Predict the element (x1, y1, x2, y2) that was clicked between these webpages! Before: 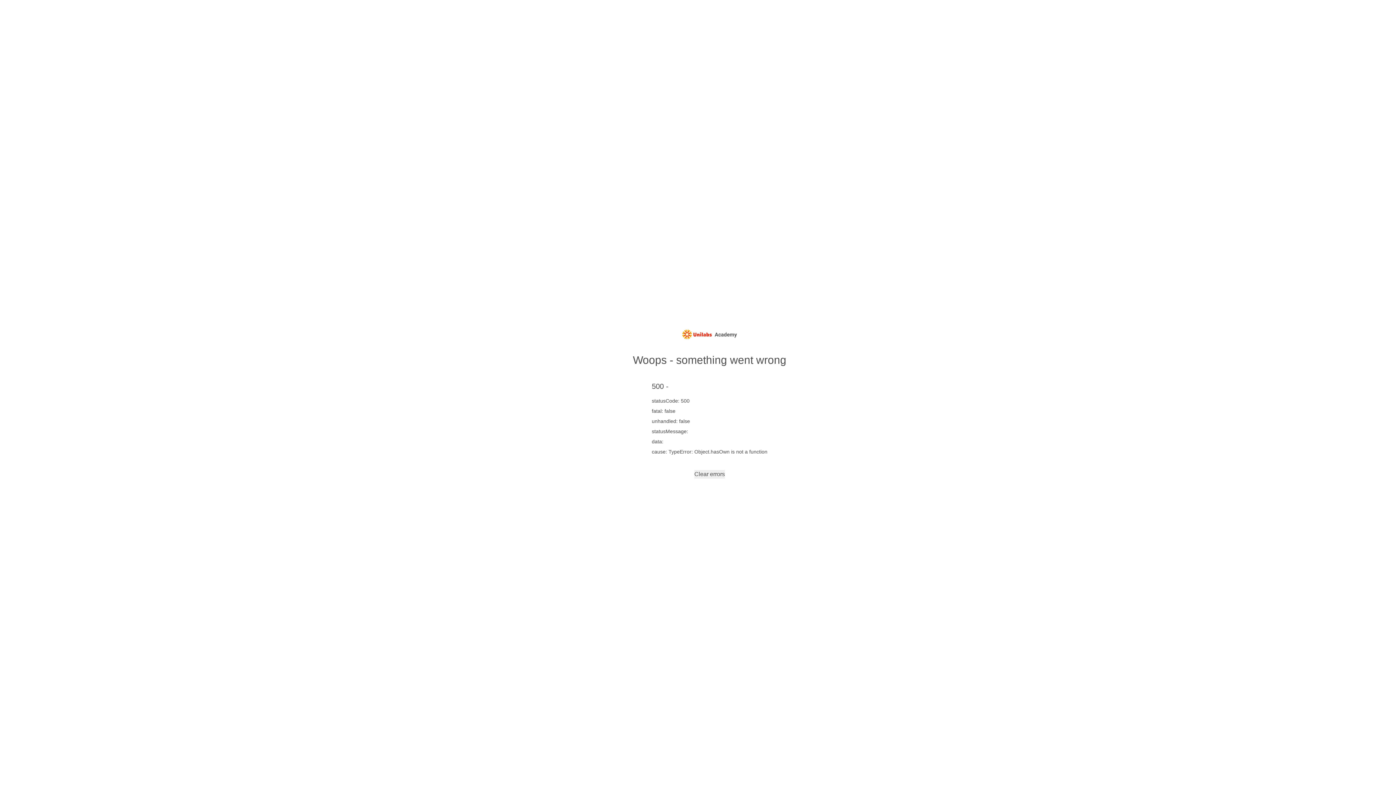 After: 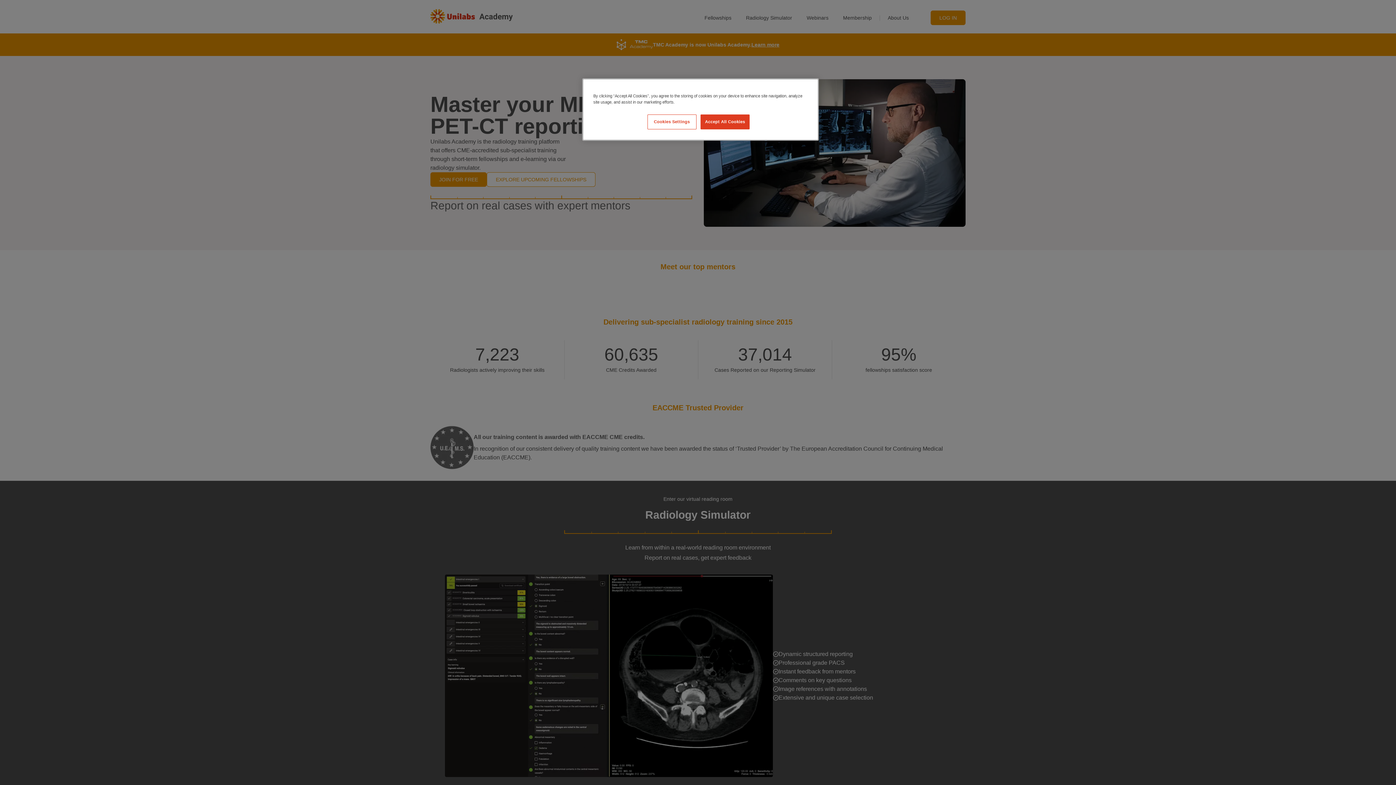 Action: bbox: (694, 465, 725, 474) label: Clear errors